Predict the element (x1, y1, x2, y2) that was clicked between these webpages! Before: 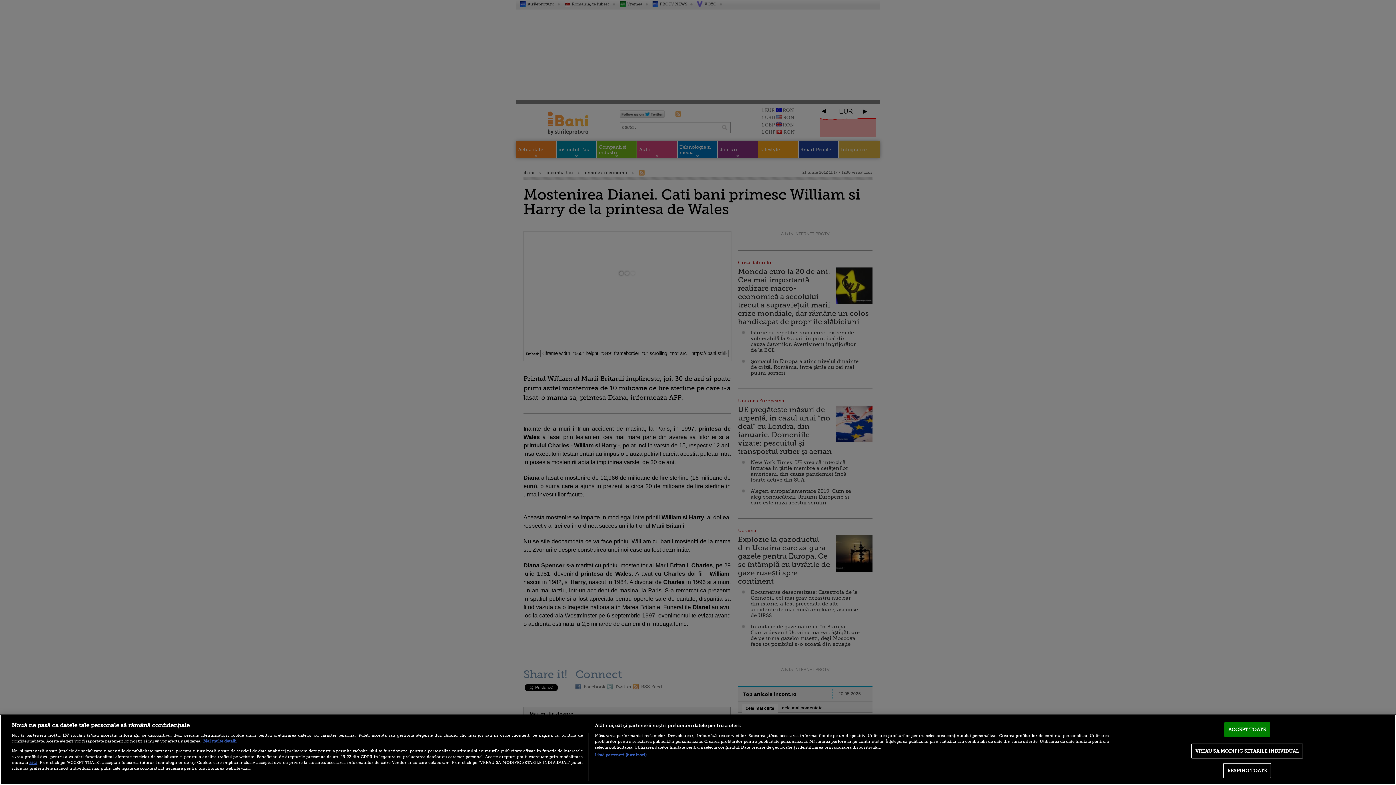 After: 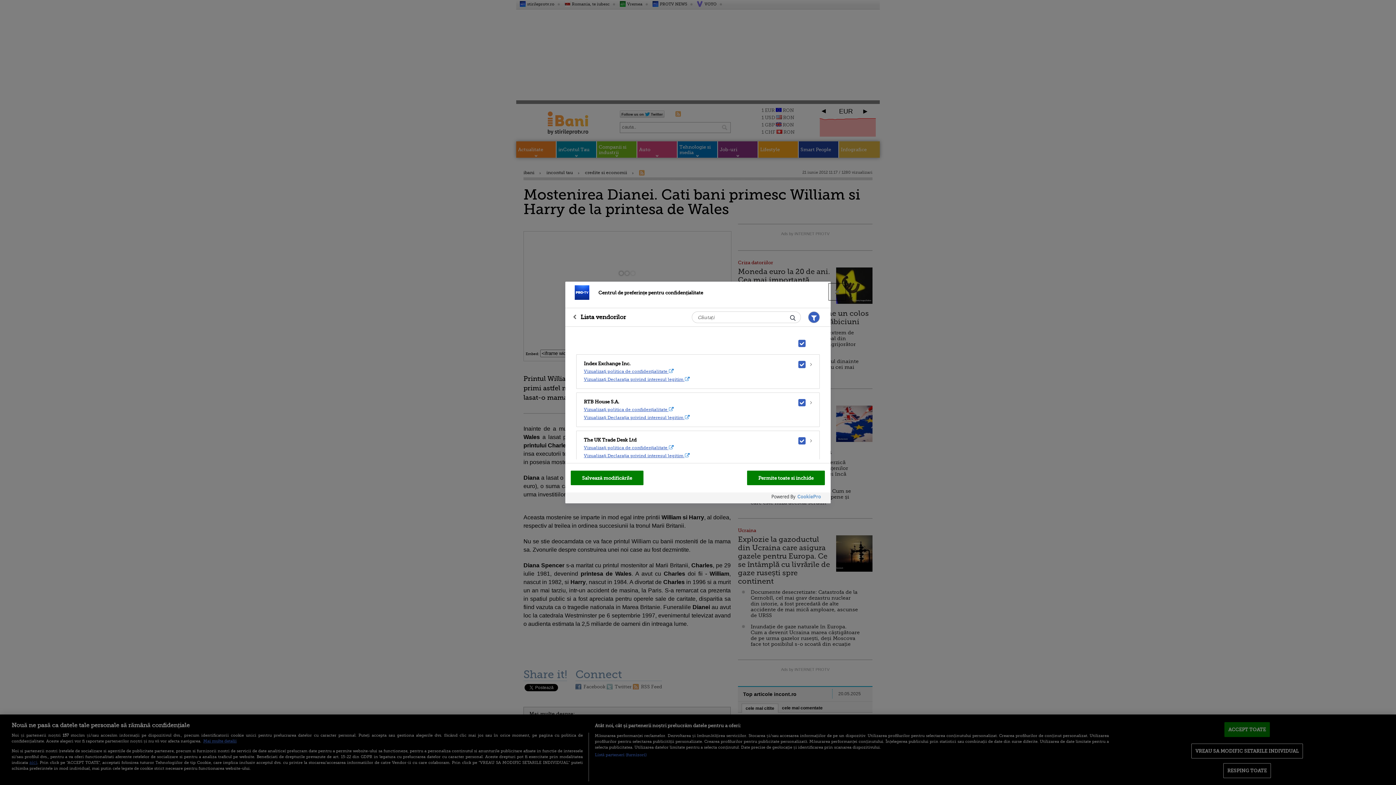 Action: label: Listă parteneri (furnizori) bbox: (594, 752, 646, 758)